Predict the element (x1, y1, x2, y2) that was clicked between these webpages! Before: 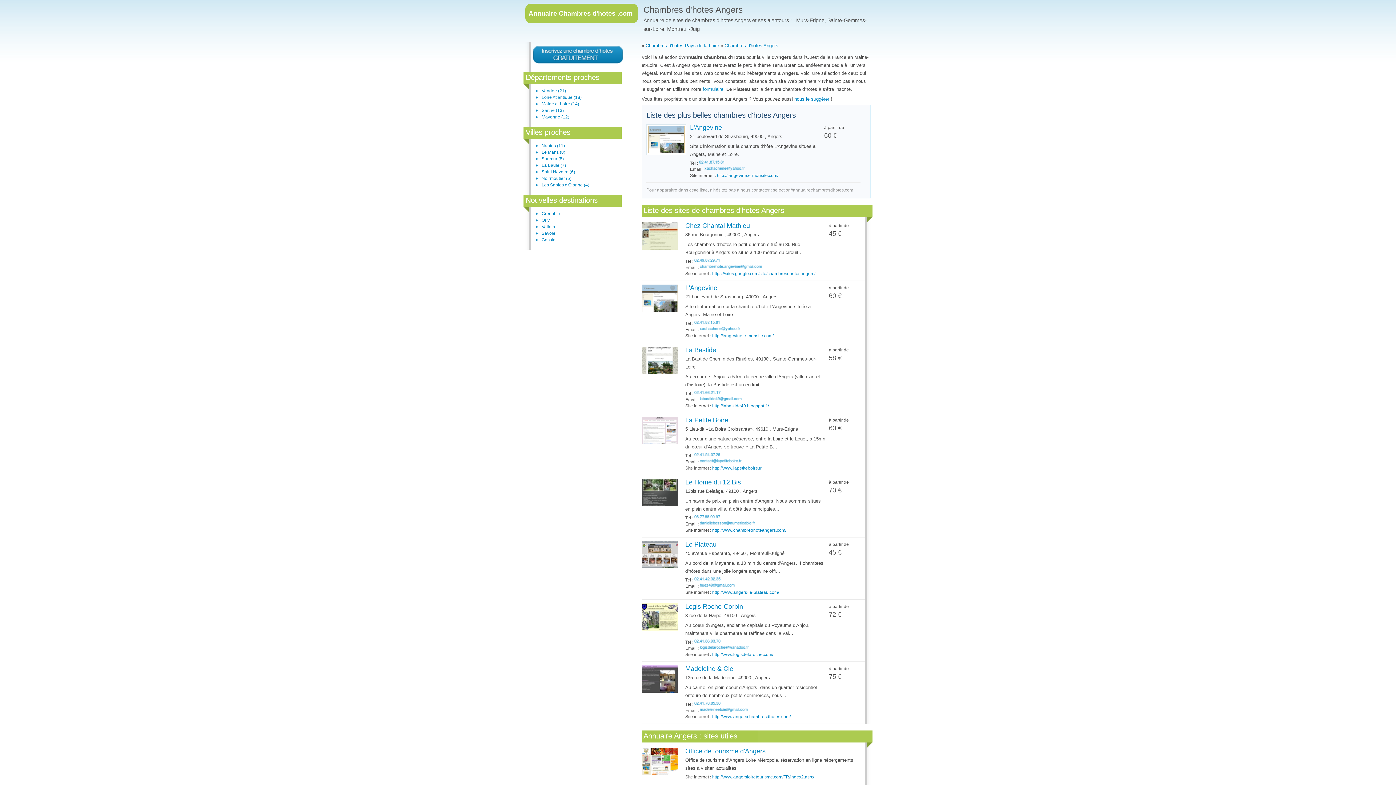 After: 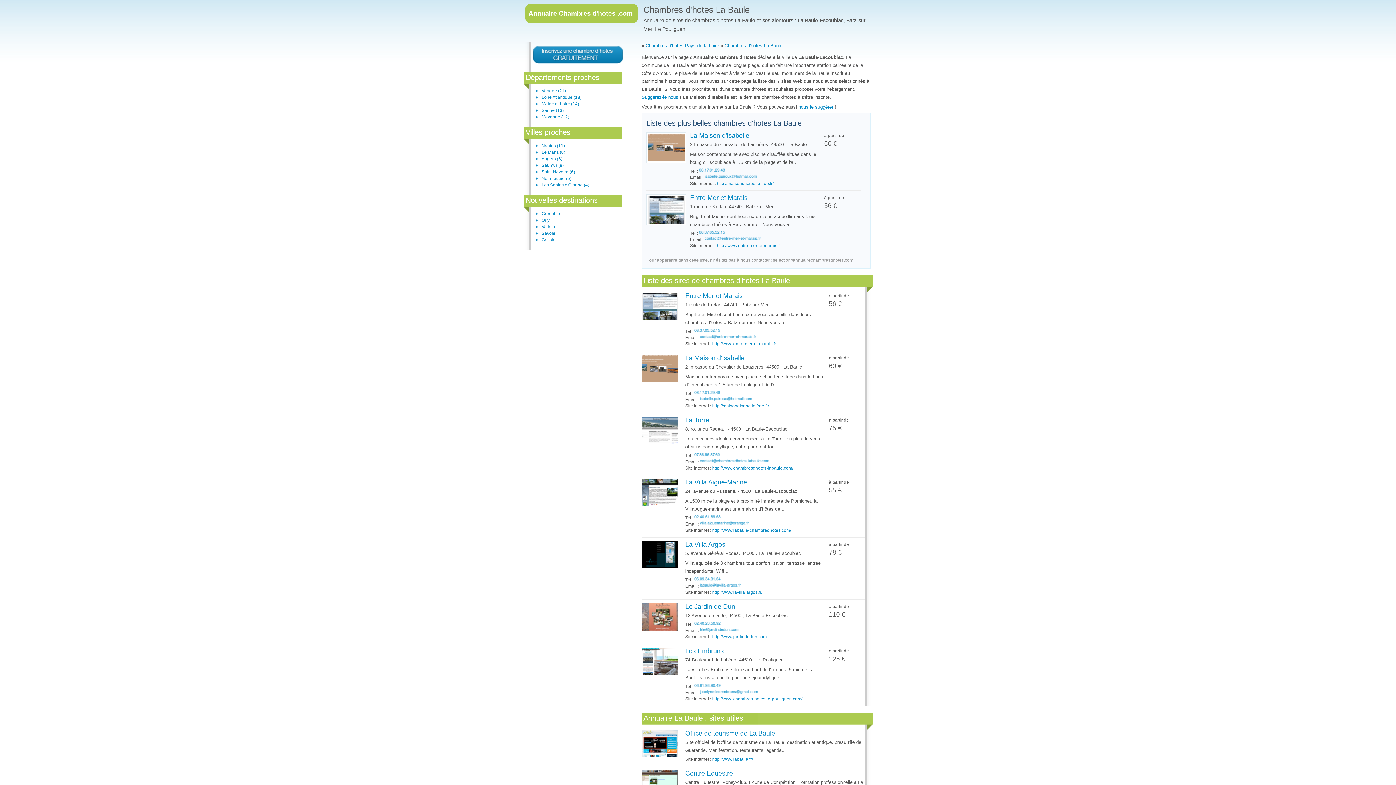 Action: label: La Baule (7) bbox: (536, 162, 621, 168)